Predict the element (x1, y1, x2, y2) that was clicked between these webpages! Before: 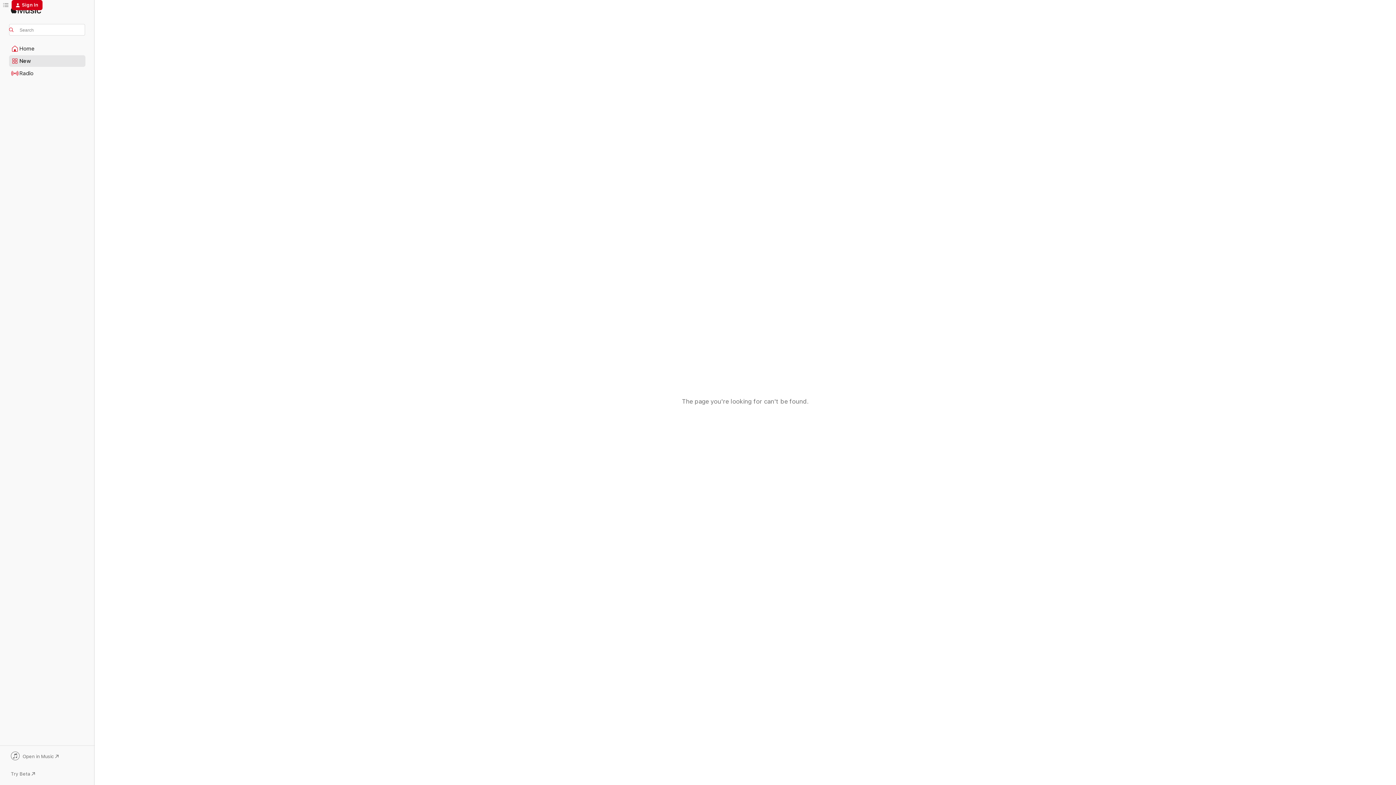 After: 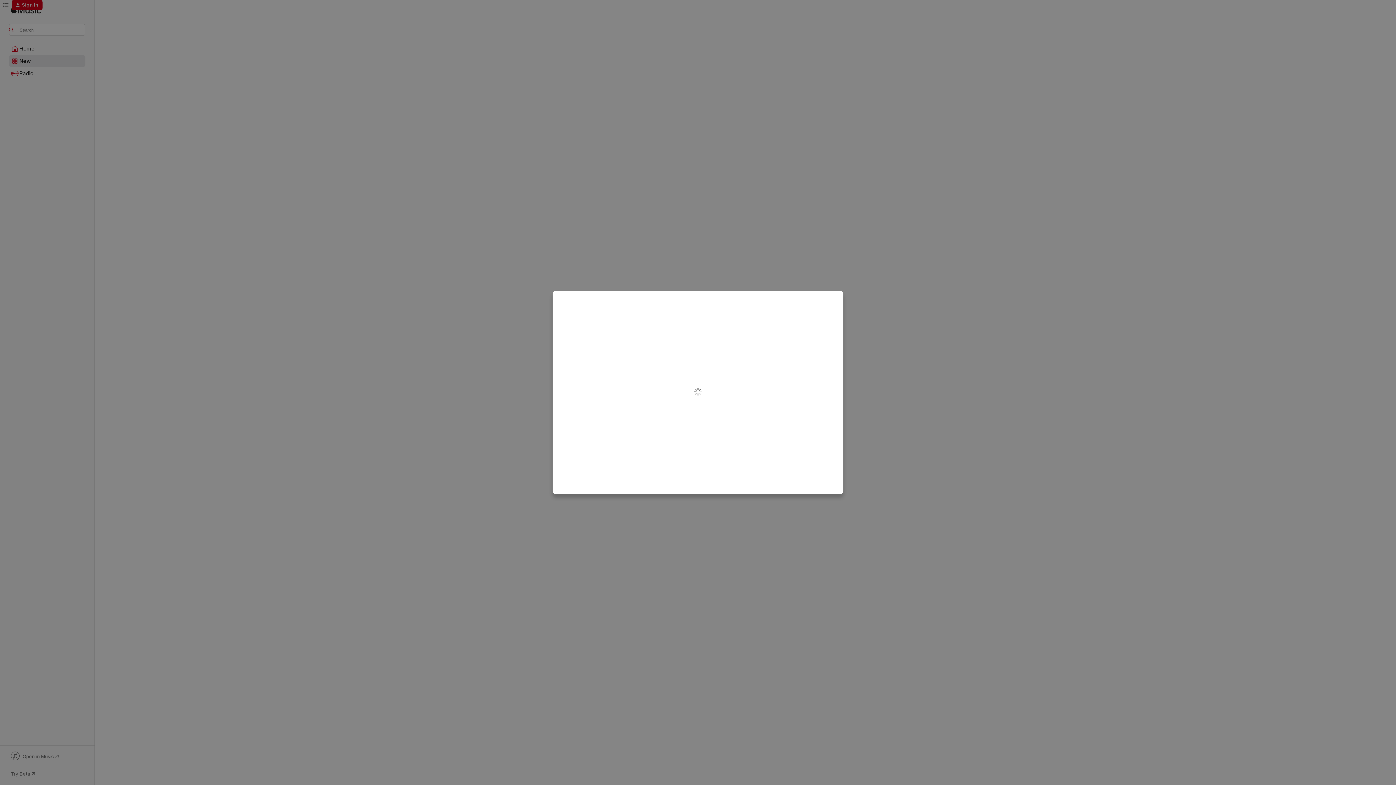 Action: bbox: (11, 0, 42, 10) label: Sign In